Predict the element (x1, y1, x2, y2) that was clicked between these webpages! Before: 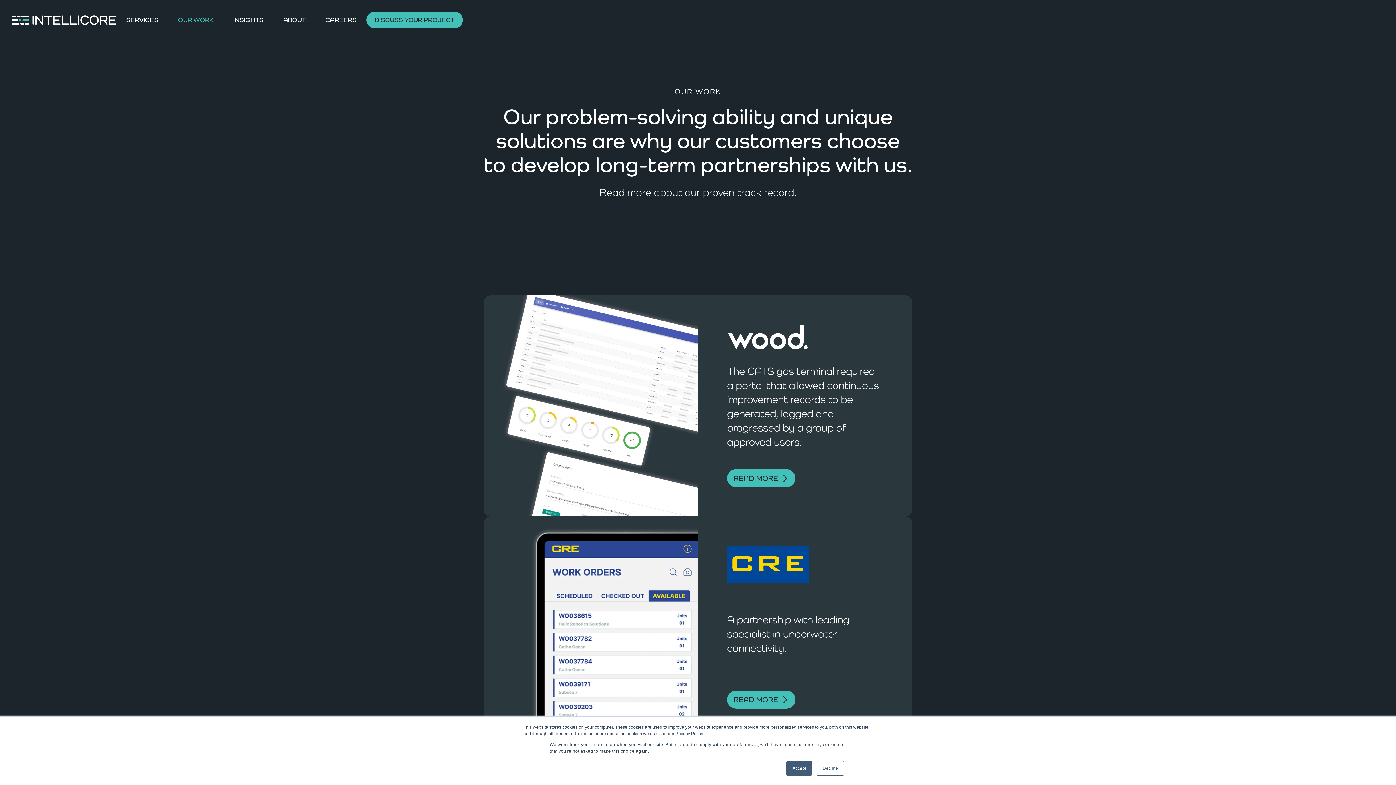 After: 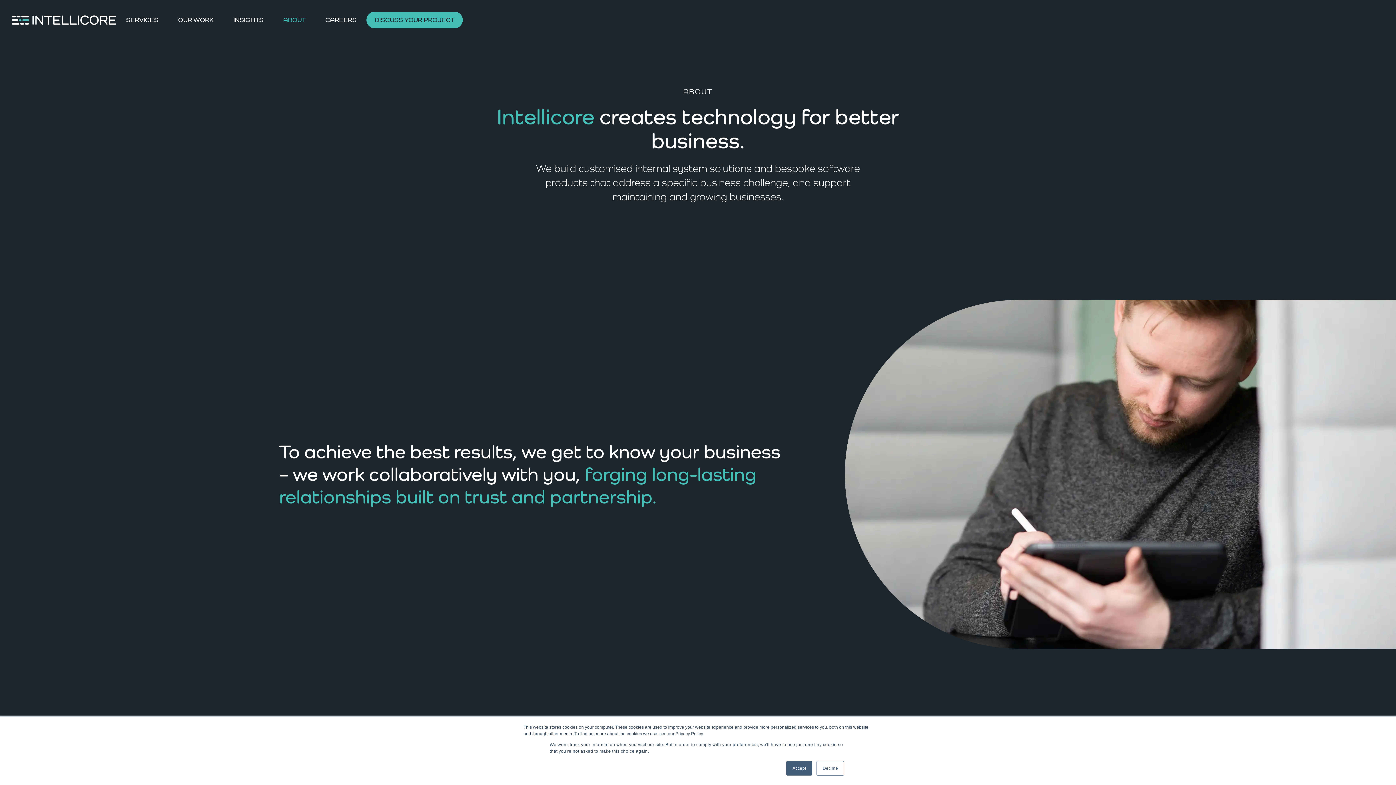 Action: bbox: (280, 11, 309, 28) label: ABOUT